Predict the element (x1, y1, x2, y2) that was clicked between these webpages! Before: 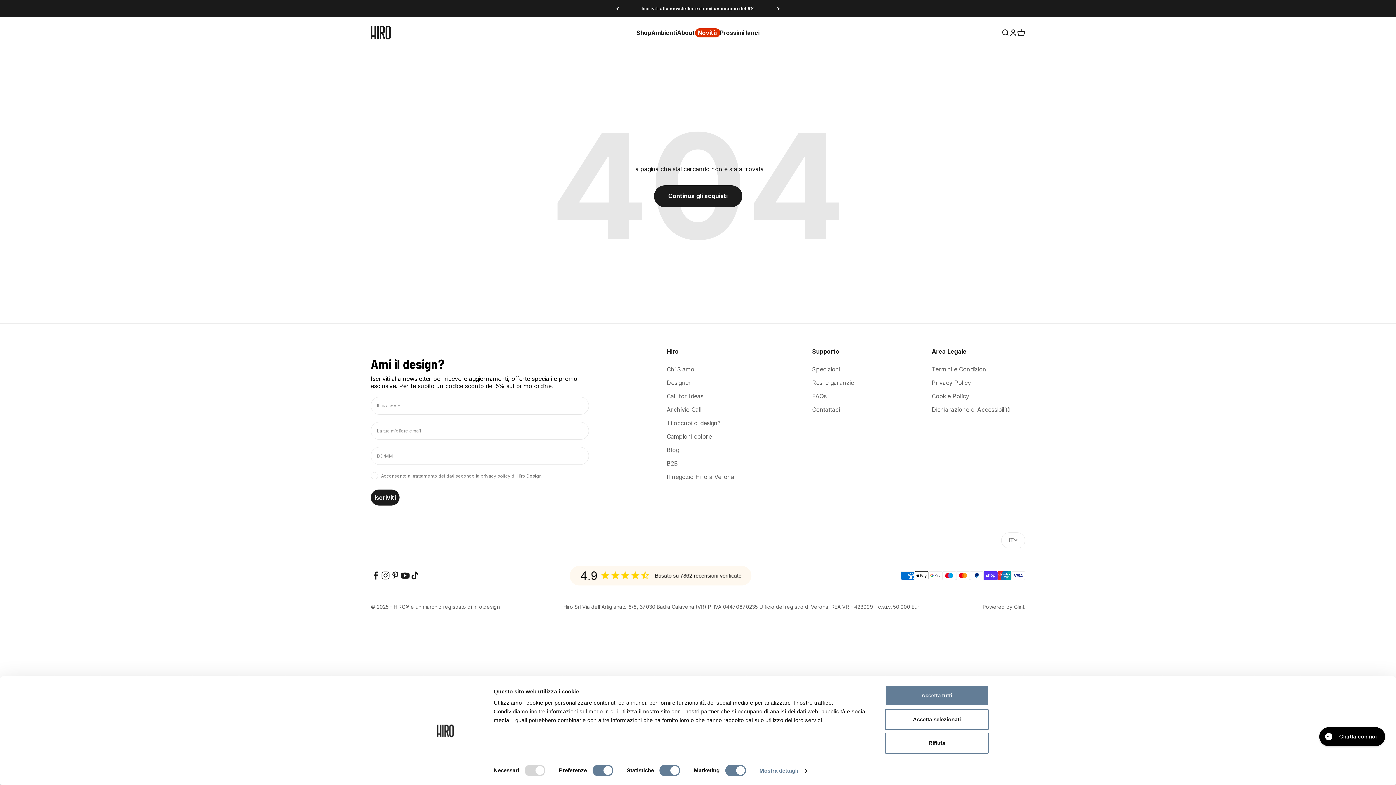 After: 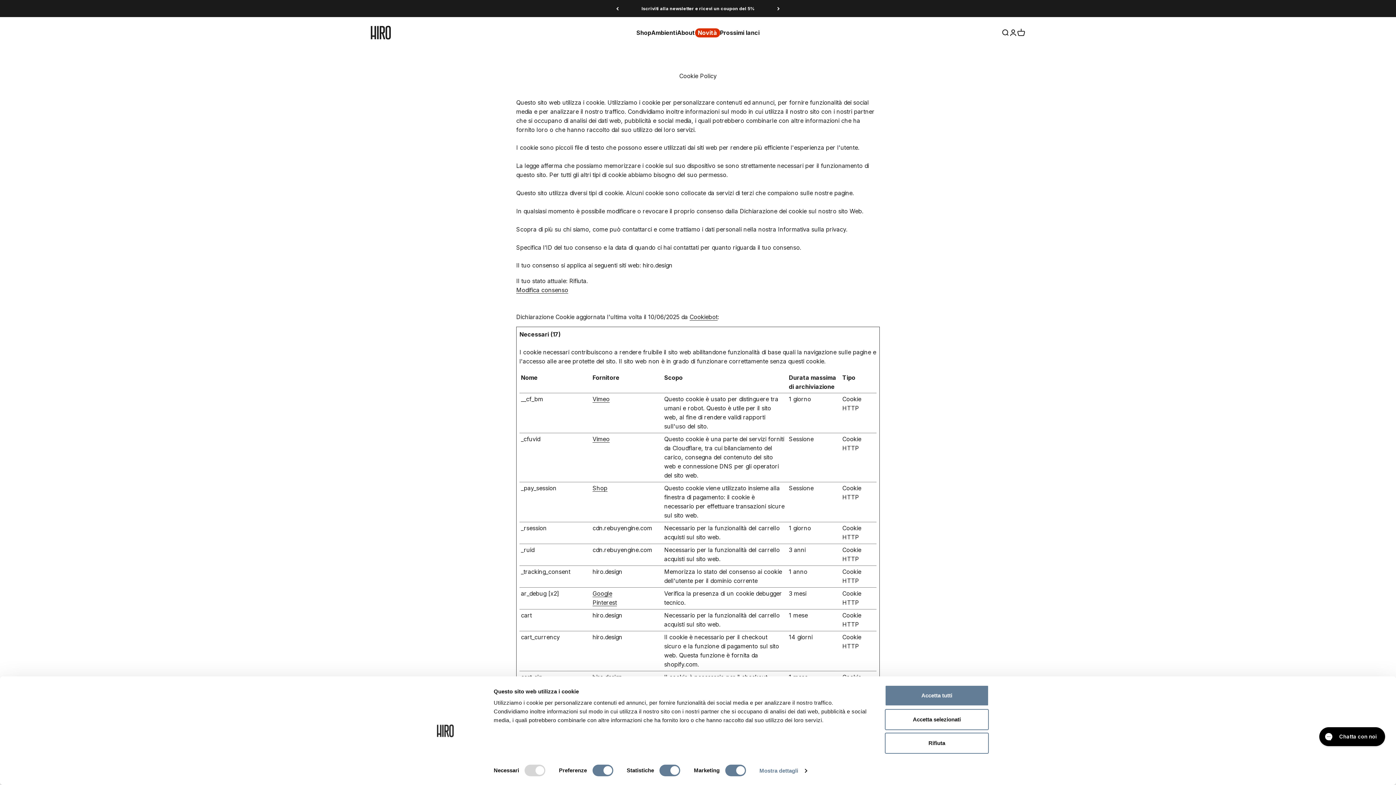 Action: bbox: (931, 391, 969, 400) label: Cookie Policy